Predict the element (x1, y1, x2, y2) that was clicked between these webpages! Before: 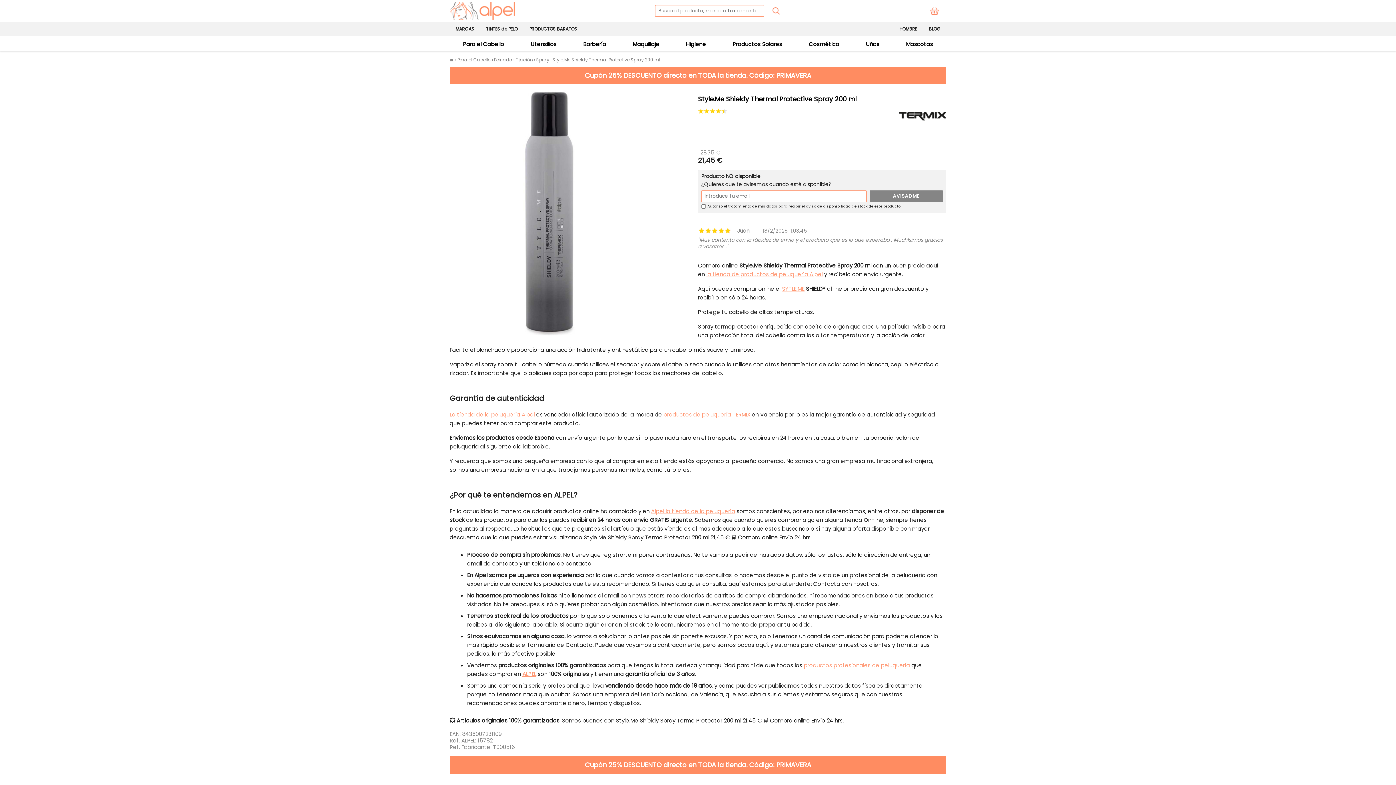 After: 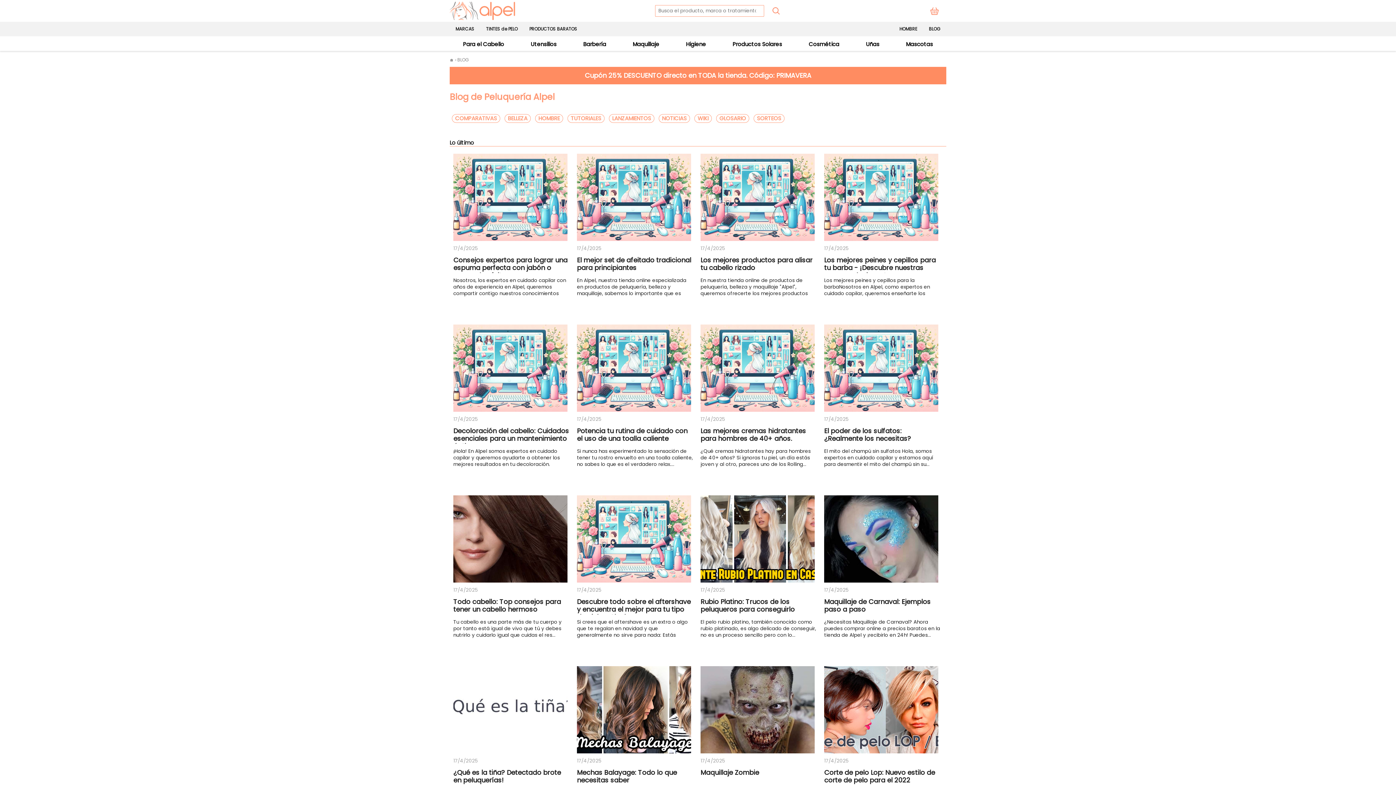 Action: bbox: (923, 21, 946, 36) label: BLOG